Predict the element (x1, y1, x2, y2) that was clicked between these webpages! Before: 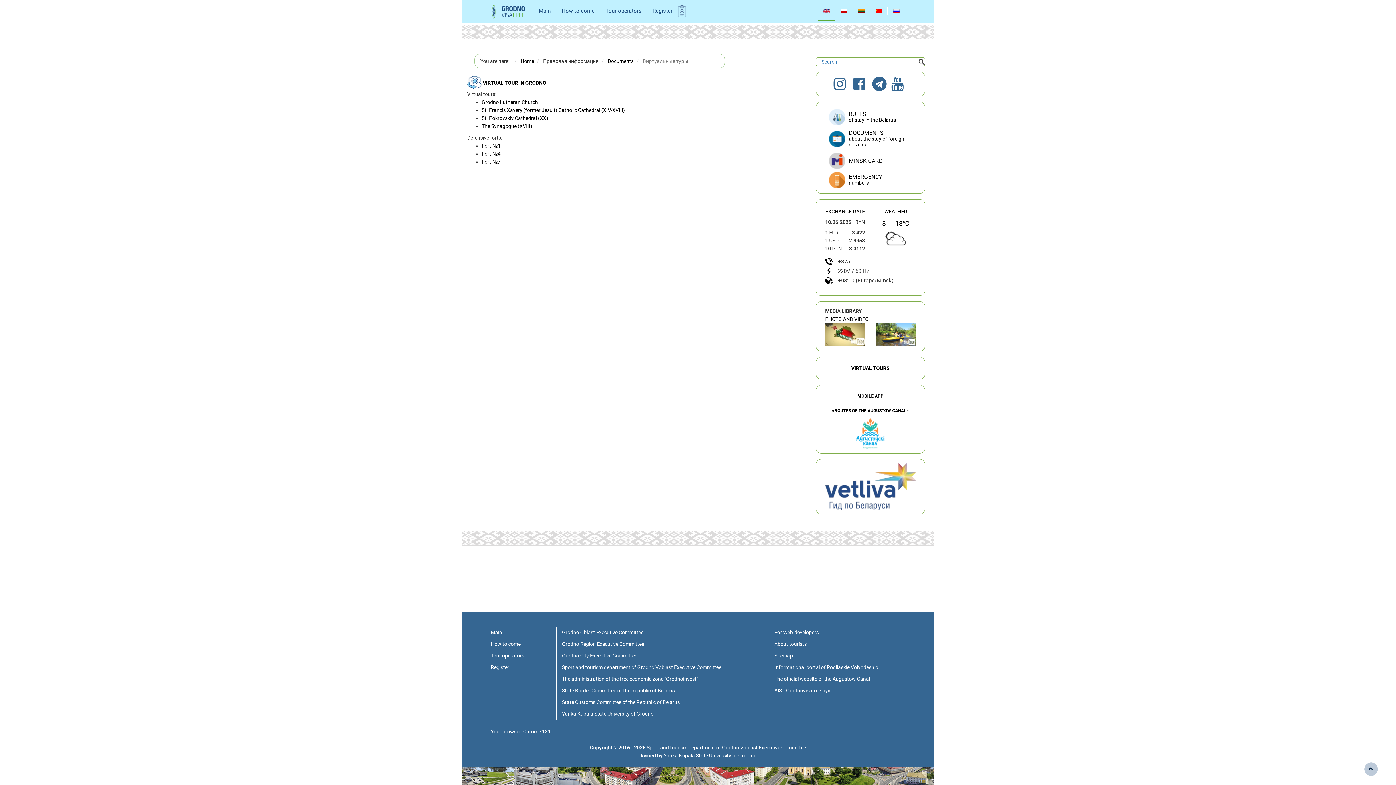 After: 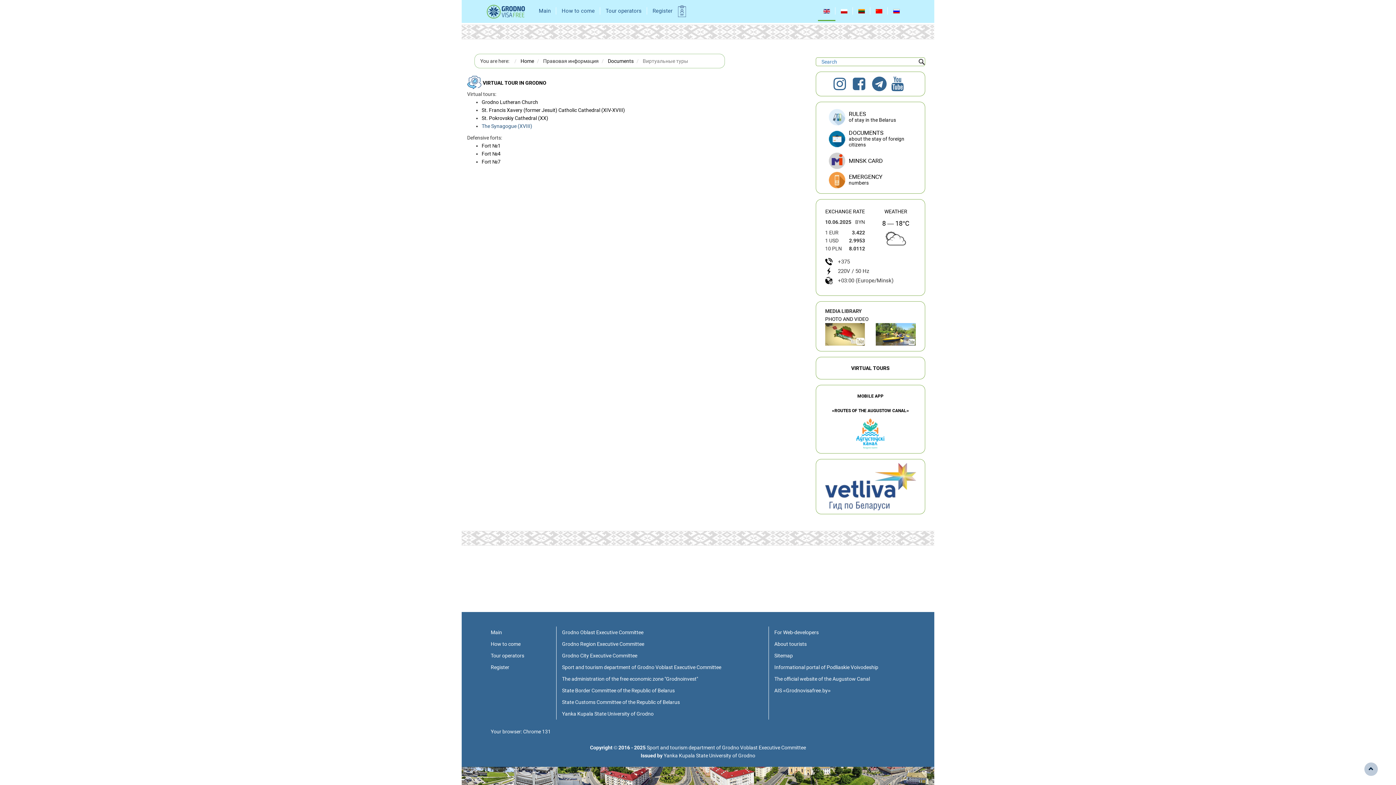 Action: bbox: (481, 123, 532, 129) label: The Synagogue (XVIII)